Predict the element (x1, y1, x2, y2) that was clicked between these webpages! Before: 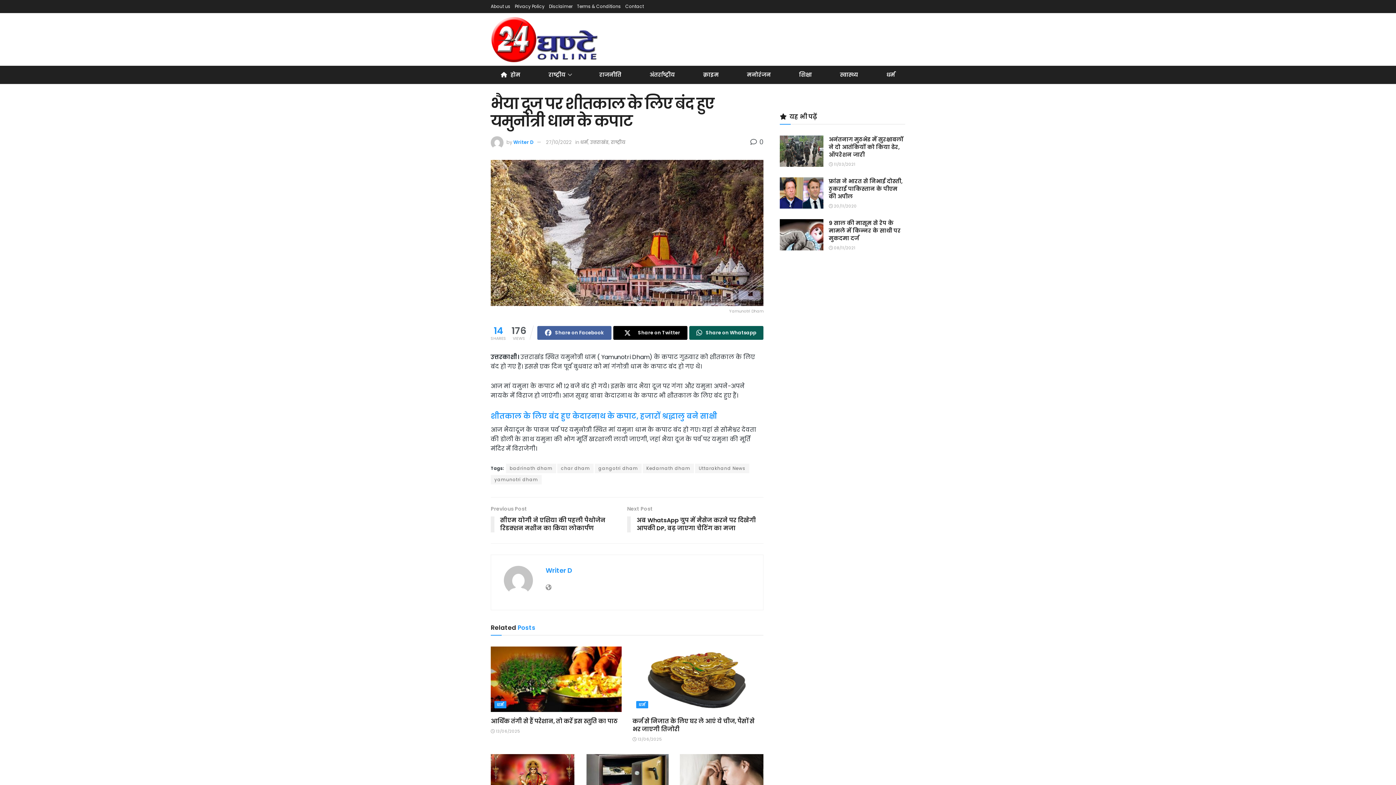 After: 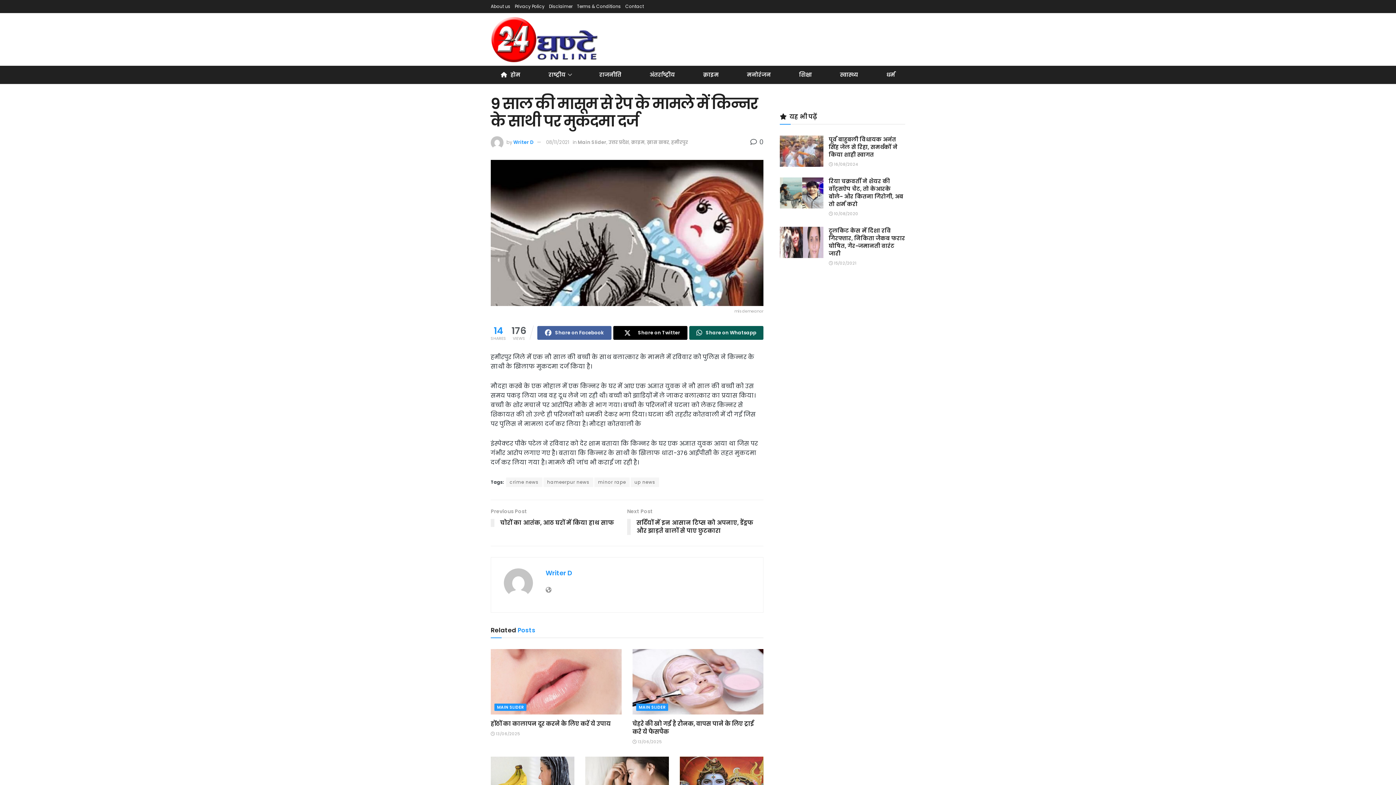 Action: label: Read article: 9 साल की मासूम से रेप के मामले में किन्नर के साथी पर मुकदमा दर्ज bbox: (780, 219, 823, 250)